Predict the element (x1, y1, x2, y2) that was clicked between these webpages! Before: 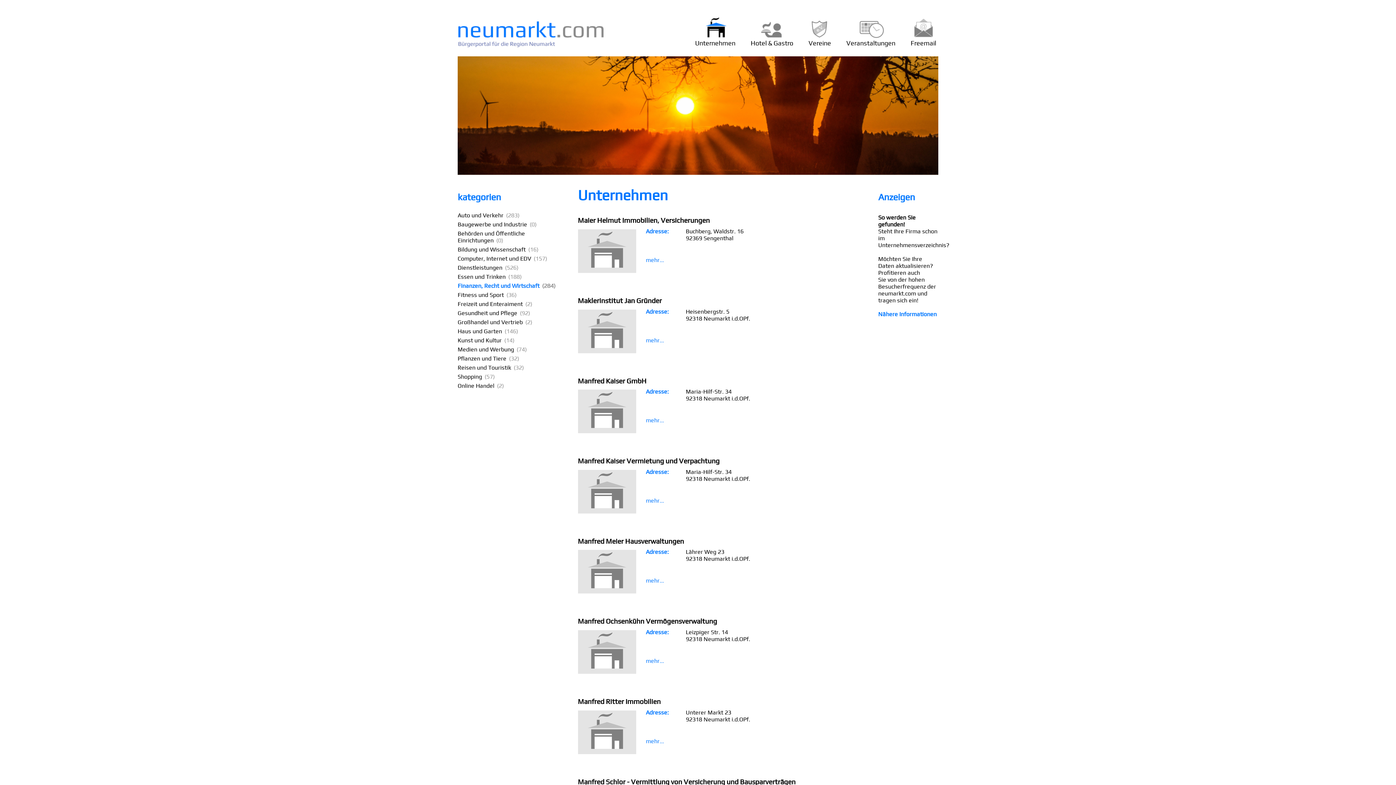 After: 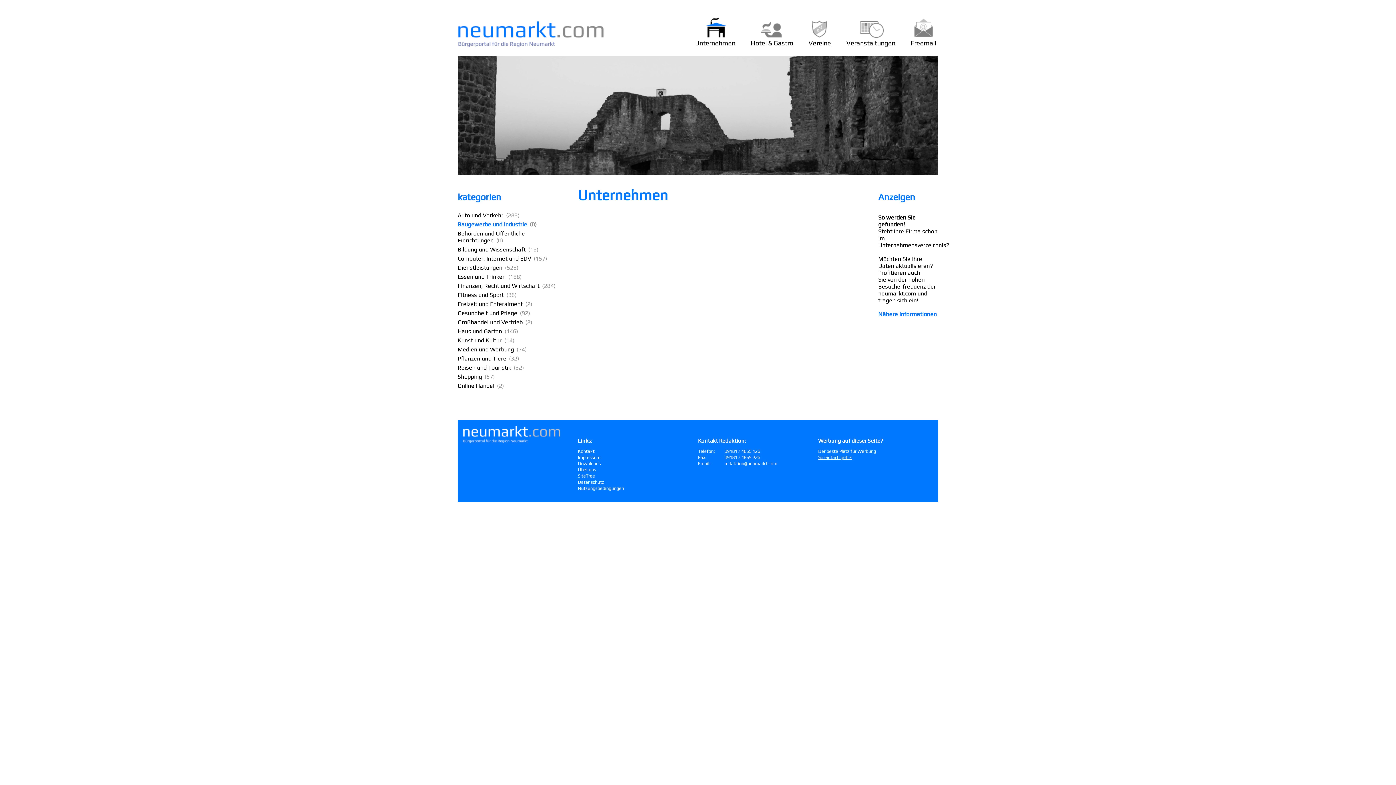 Action: bbox: (457, 221, 536, 228) label: Baugewerbe und Industrie (0)